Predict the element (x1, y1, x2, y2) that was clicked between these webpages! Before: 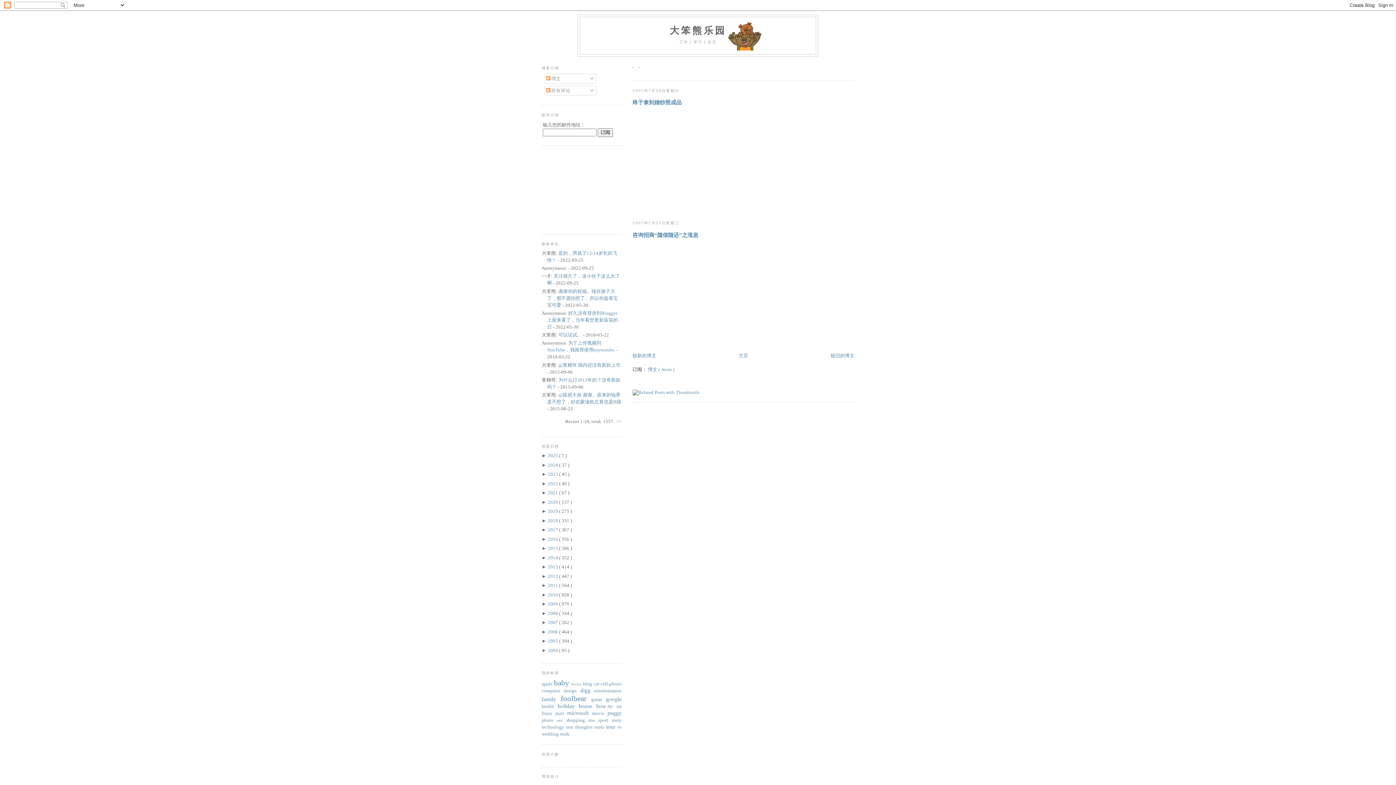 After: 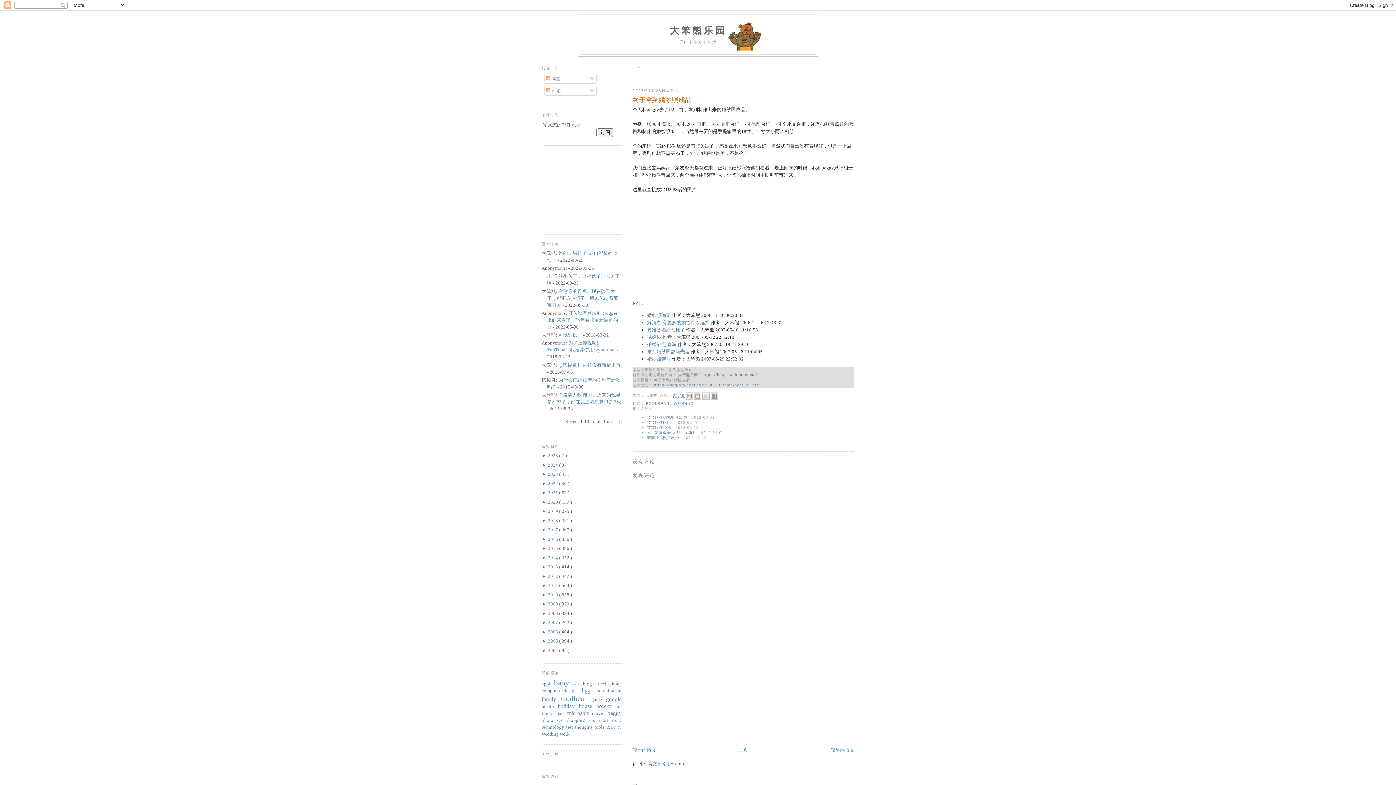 Action: bbox: (632, 99, 681, 105) label: 终于拿到婚纱照成品